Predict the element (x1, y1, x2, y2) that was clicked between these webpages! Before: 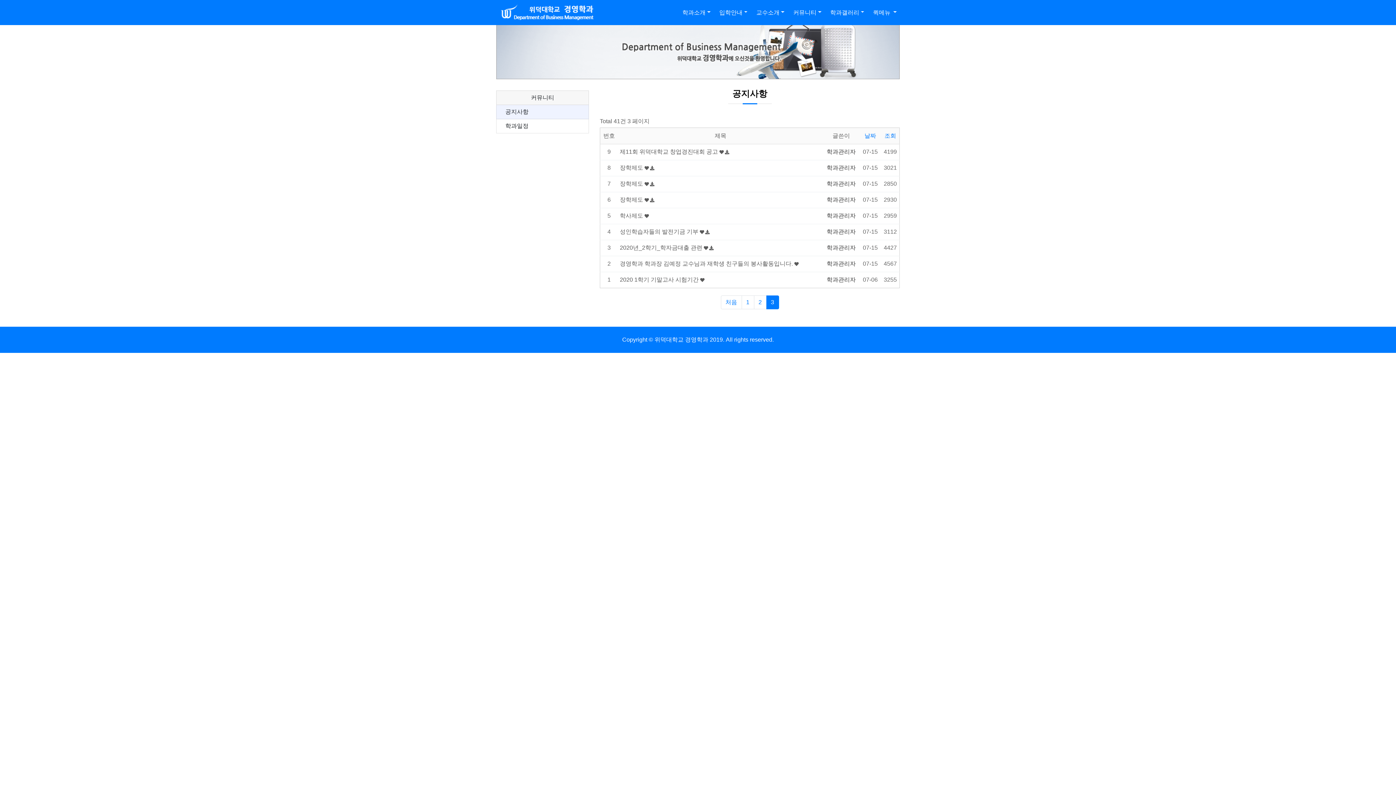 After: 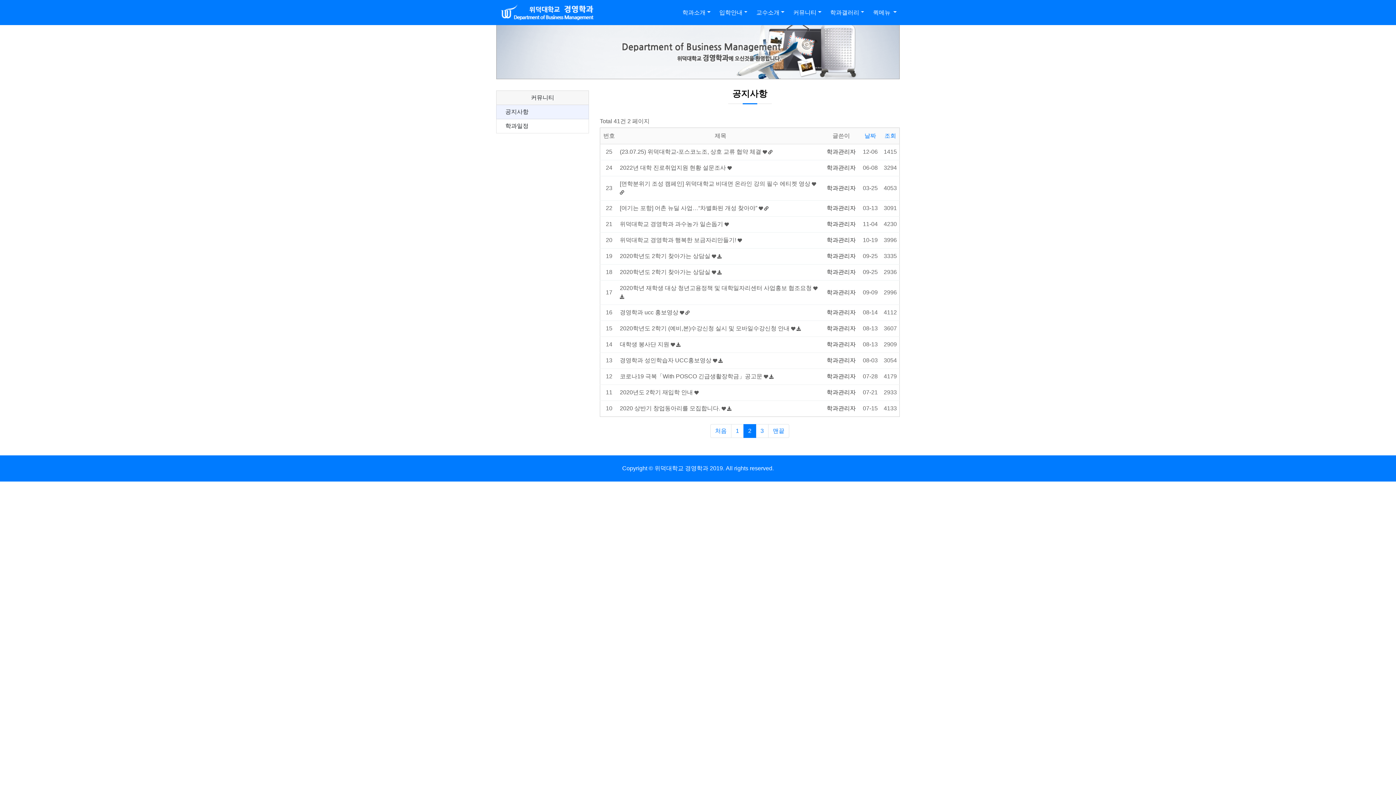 Action: label: 2 bbox: (754, 295, 766, 309)